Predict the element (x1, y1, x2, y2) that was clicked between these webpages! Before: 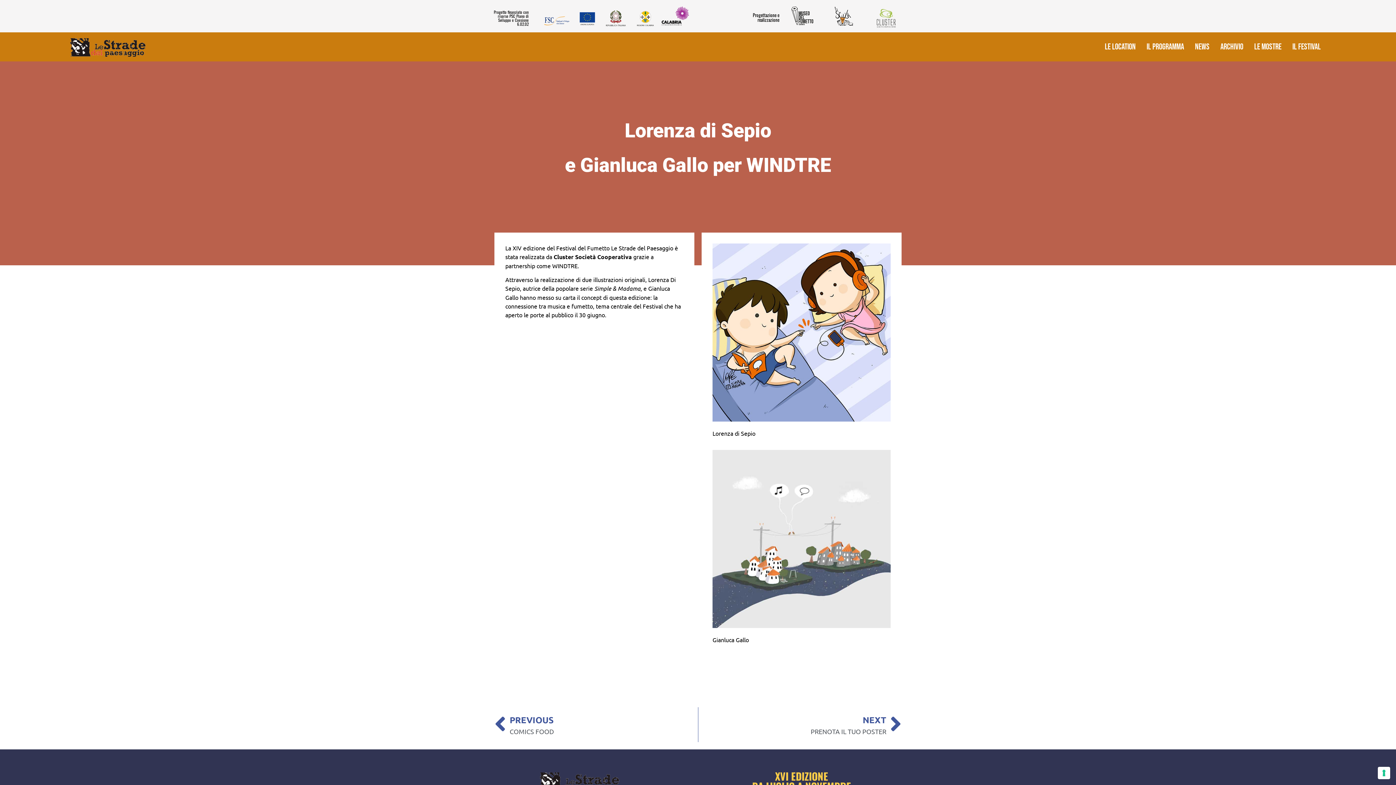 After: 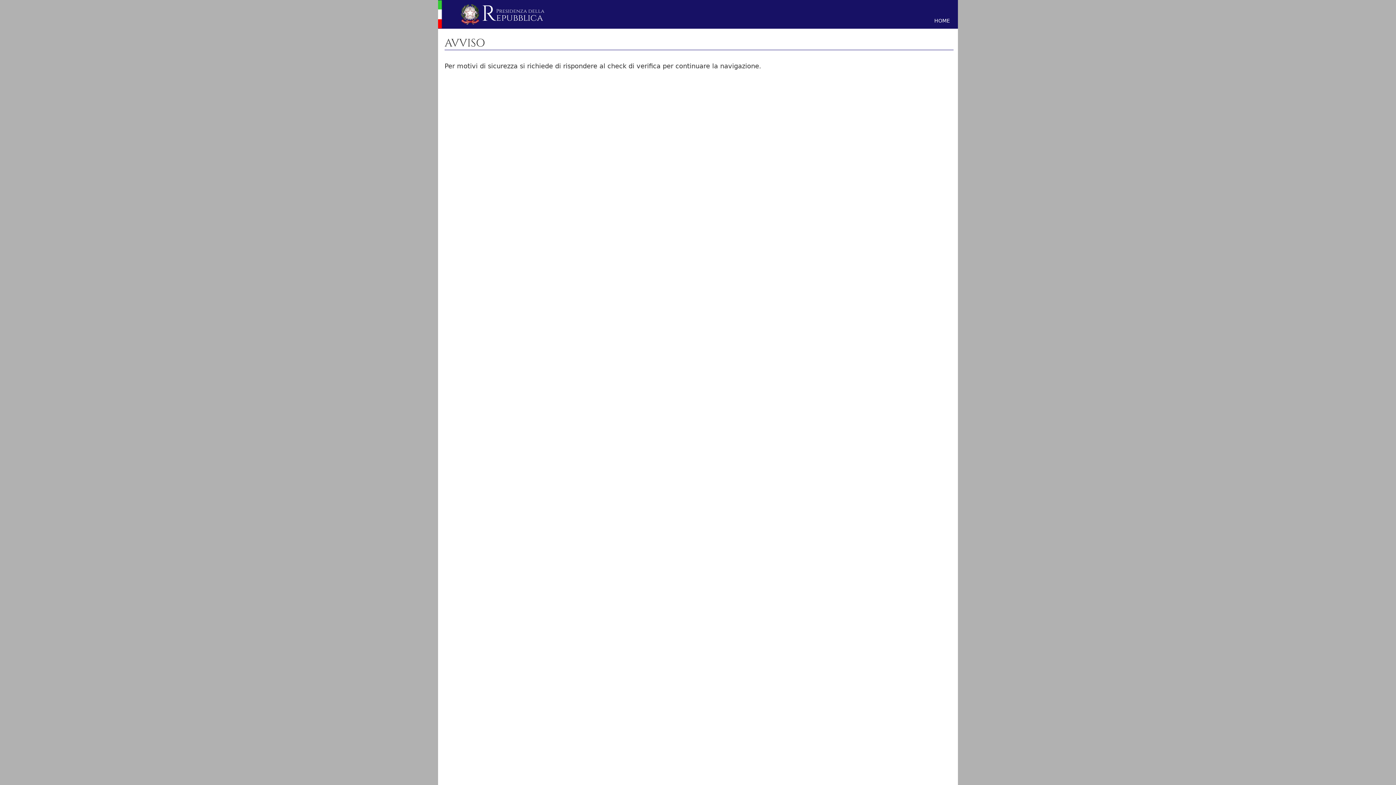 Action: bbox: (595, 4, 637, 31)